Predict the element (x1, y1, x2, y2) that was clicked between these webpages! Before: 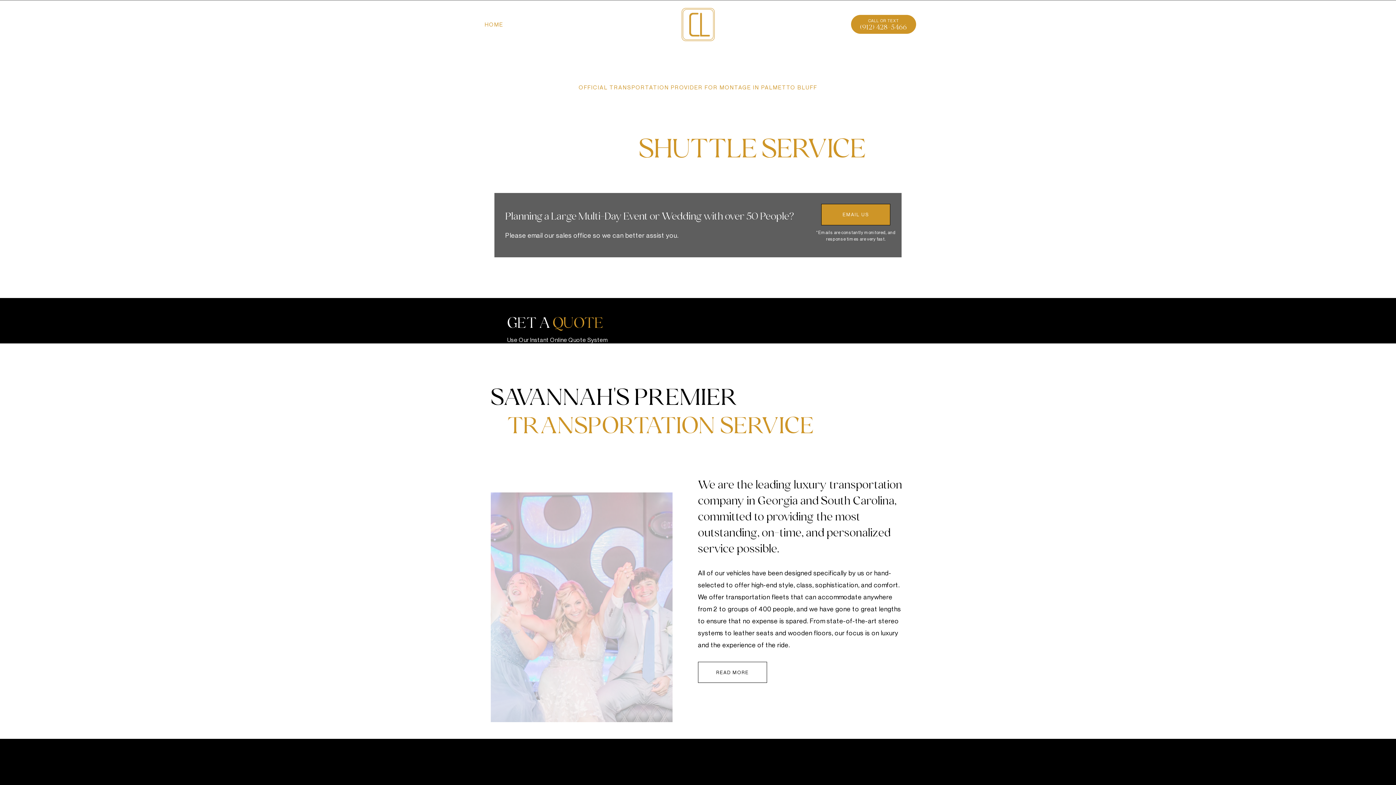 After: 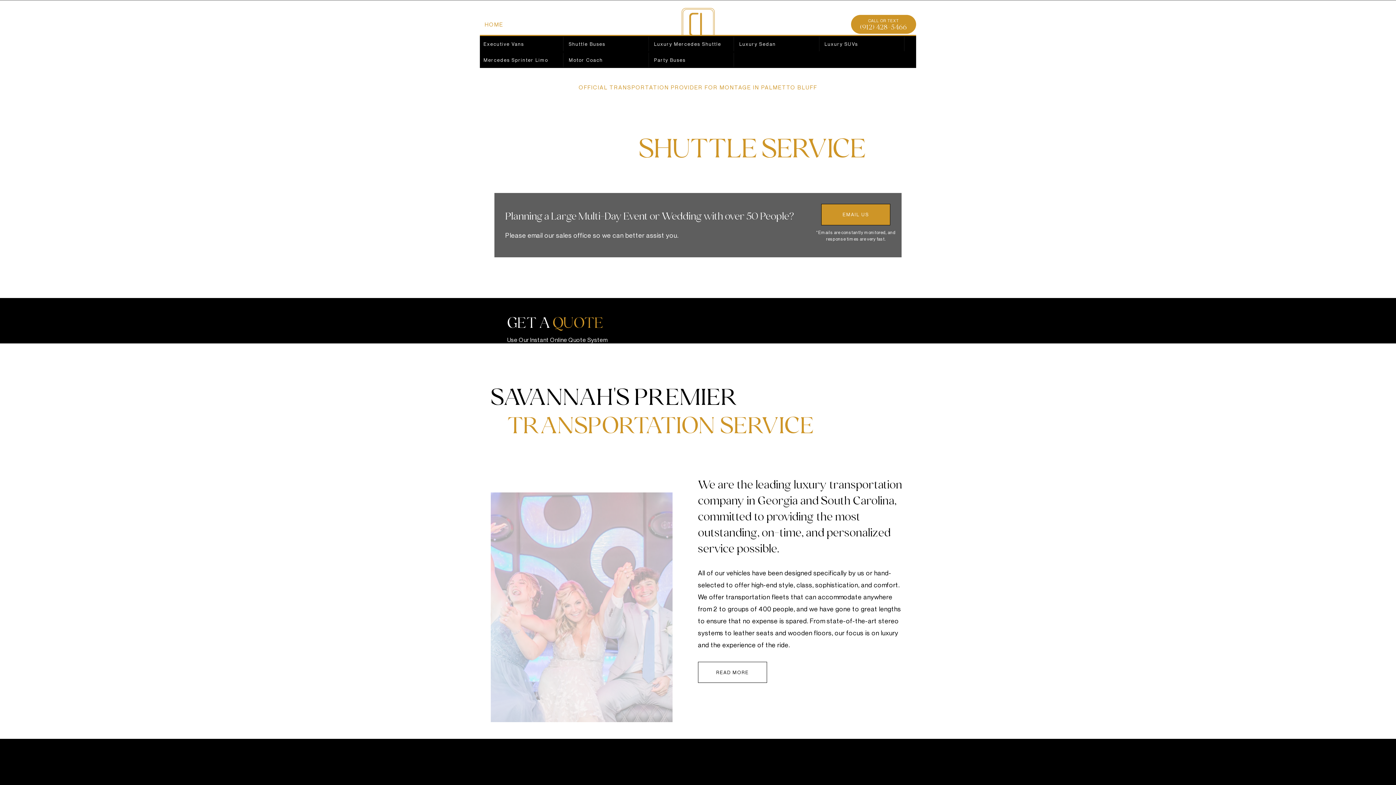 Action: bbox: (751, 21, 756, 27) label: Open menu